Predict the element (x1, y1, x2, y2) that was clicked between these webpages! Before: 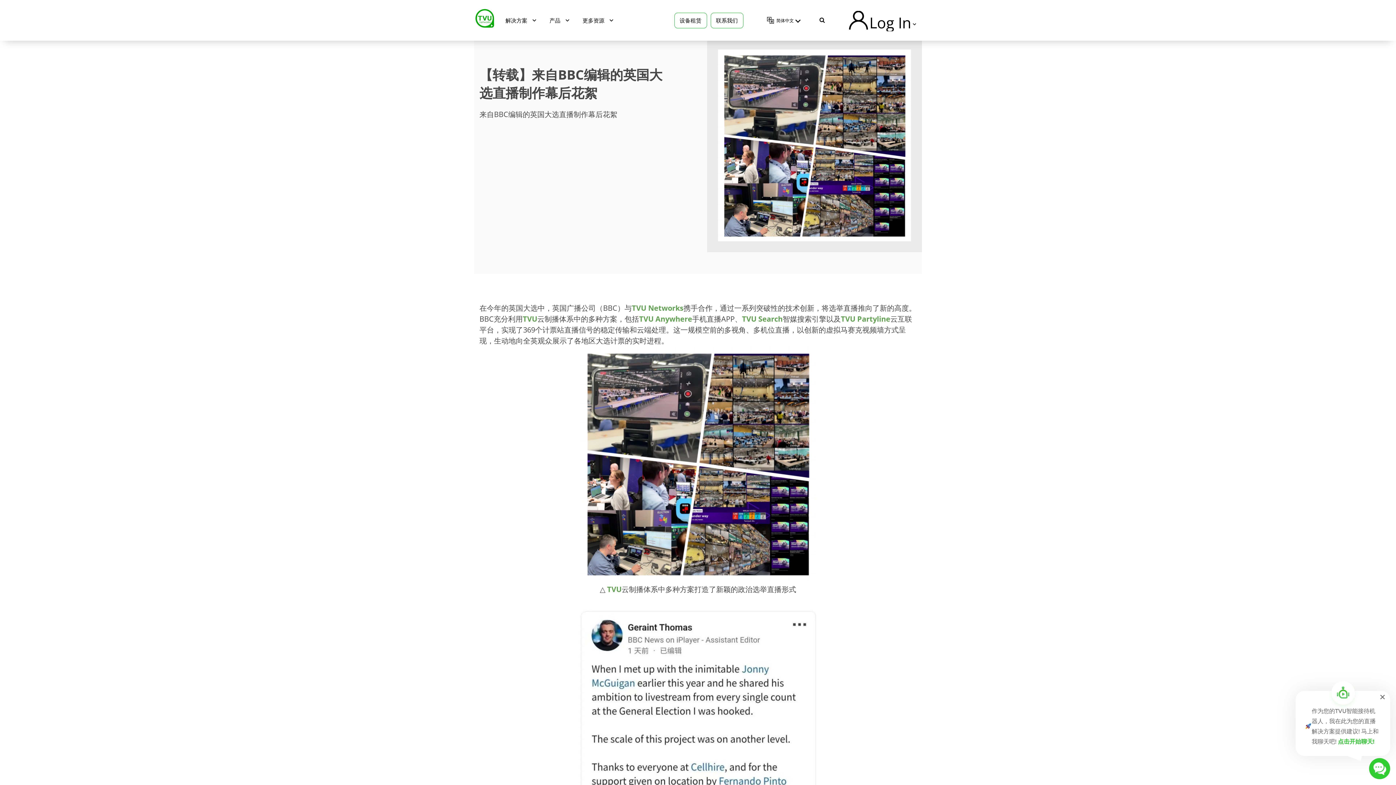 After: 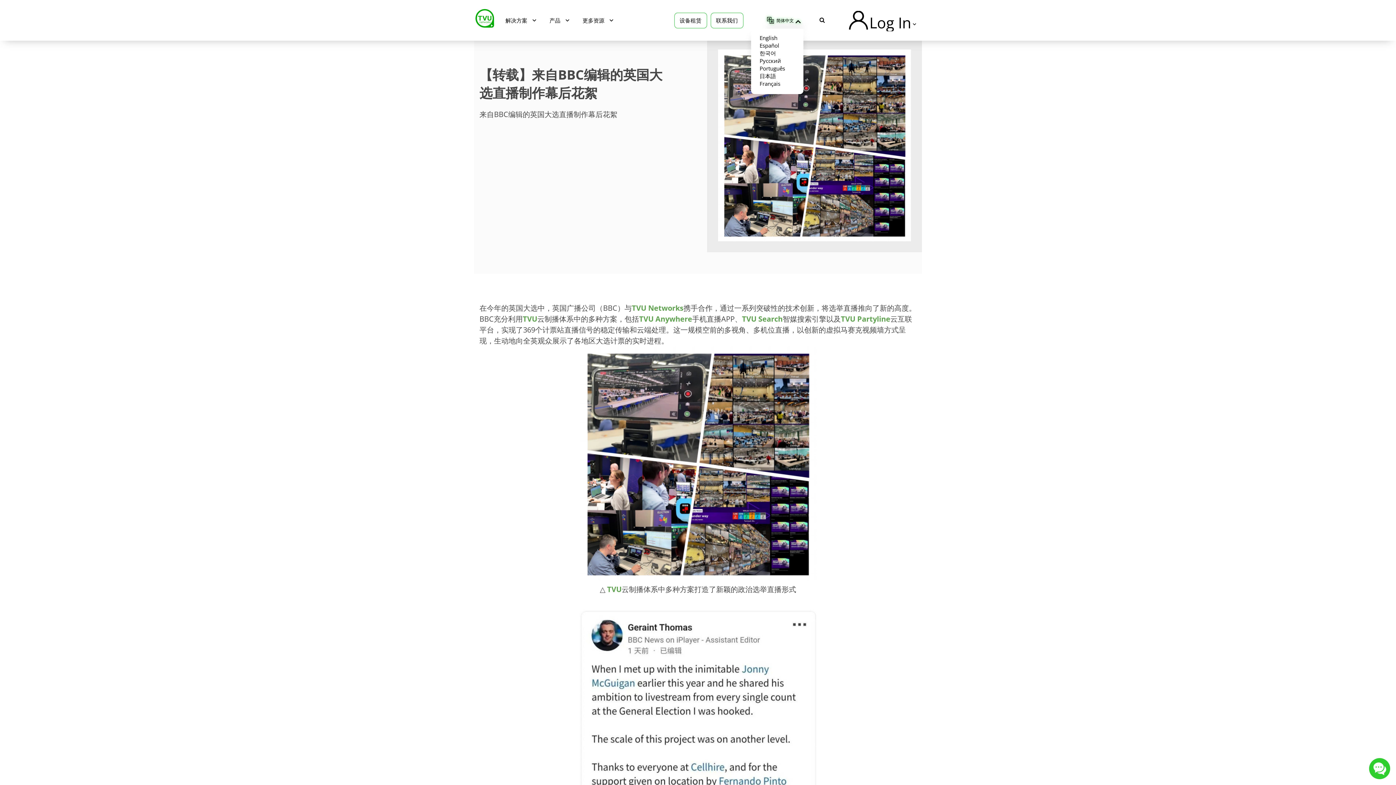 Action: label: 简体中文 bbox: (767, 18, 803, 22)